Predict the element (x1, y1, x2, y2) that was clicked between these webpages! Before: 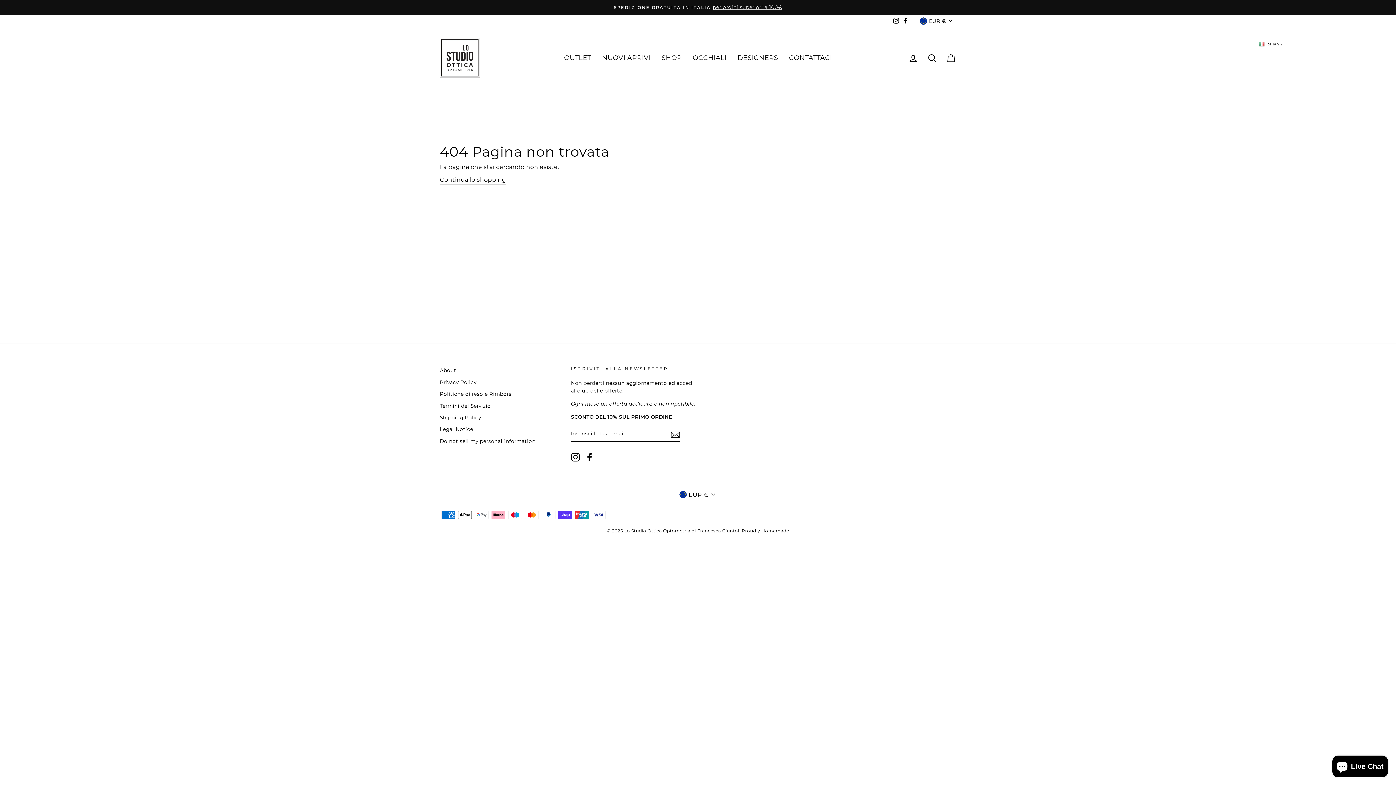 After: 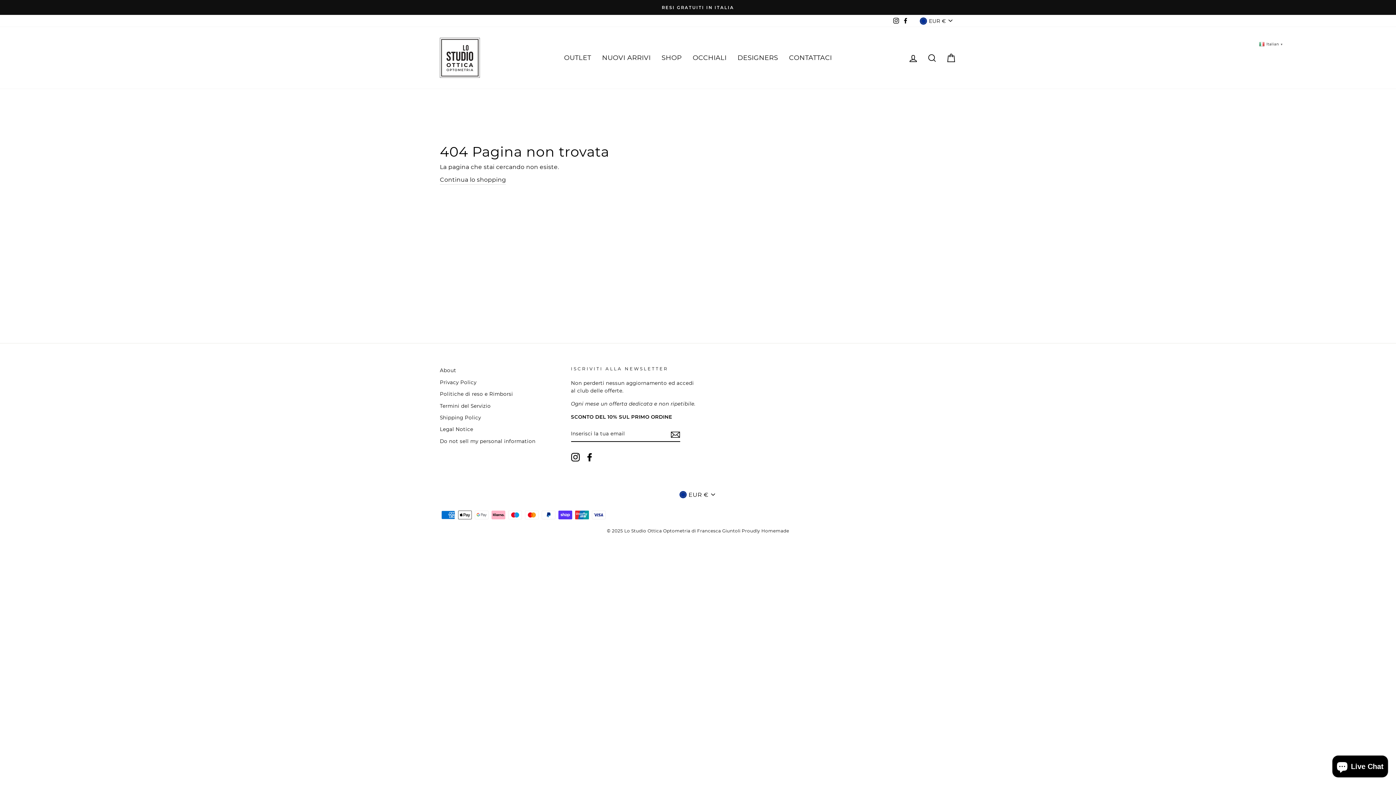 Action: label: Instagram bbox: (571, 453, 579, 461)